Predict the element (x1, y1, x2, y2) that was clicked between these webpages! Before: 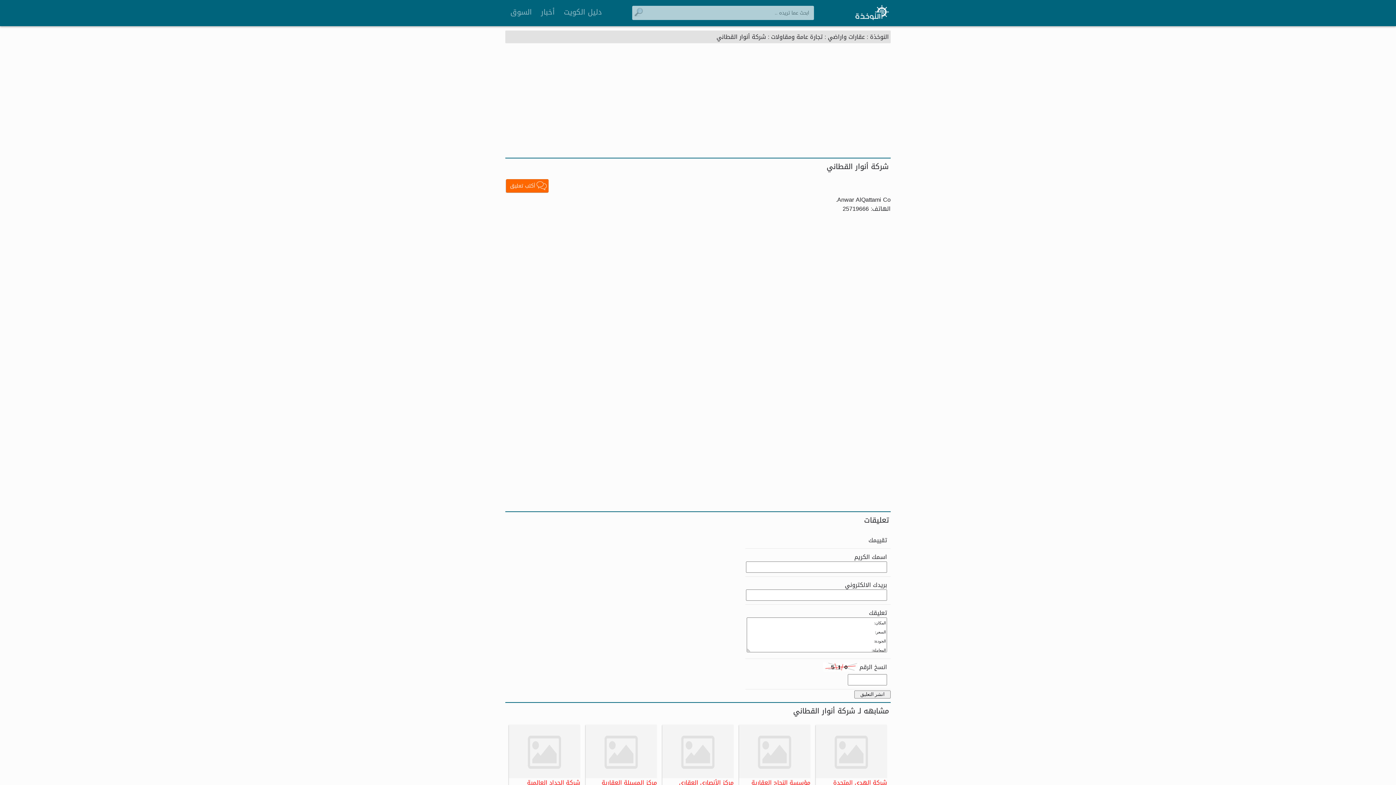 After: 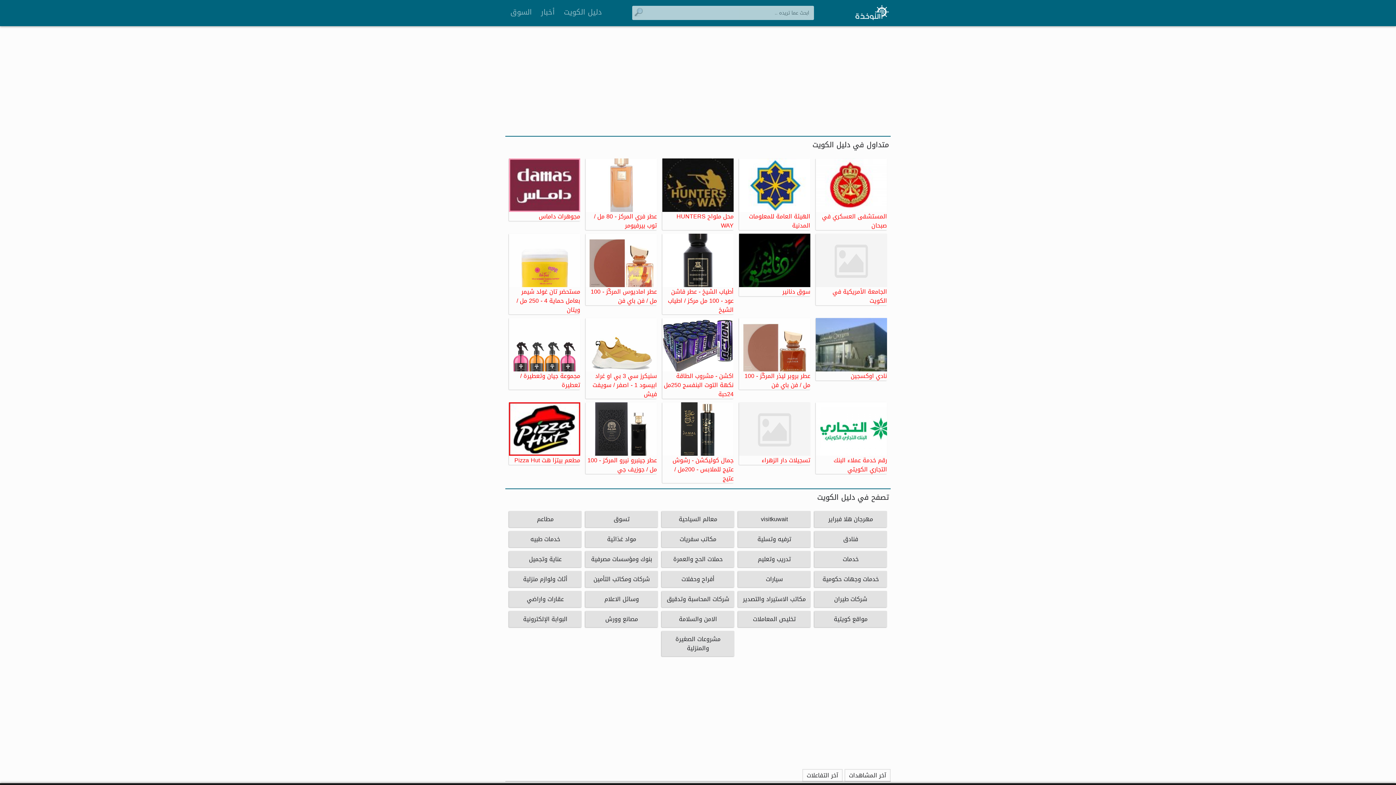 Action: bbox: (564, 5, 609, 18) label: دليل الكويت